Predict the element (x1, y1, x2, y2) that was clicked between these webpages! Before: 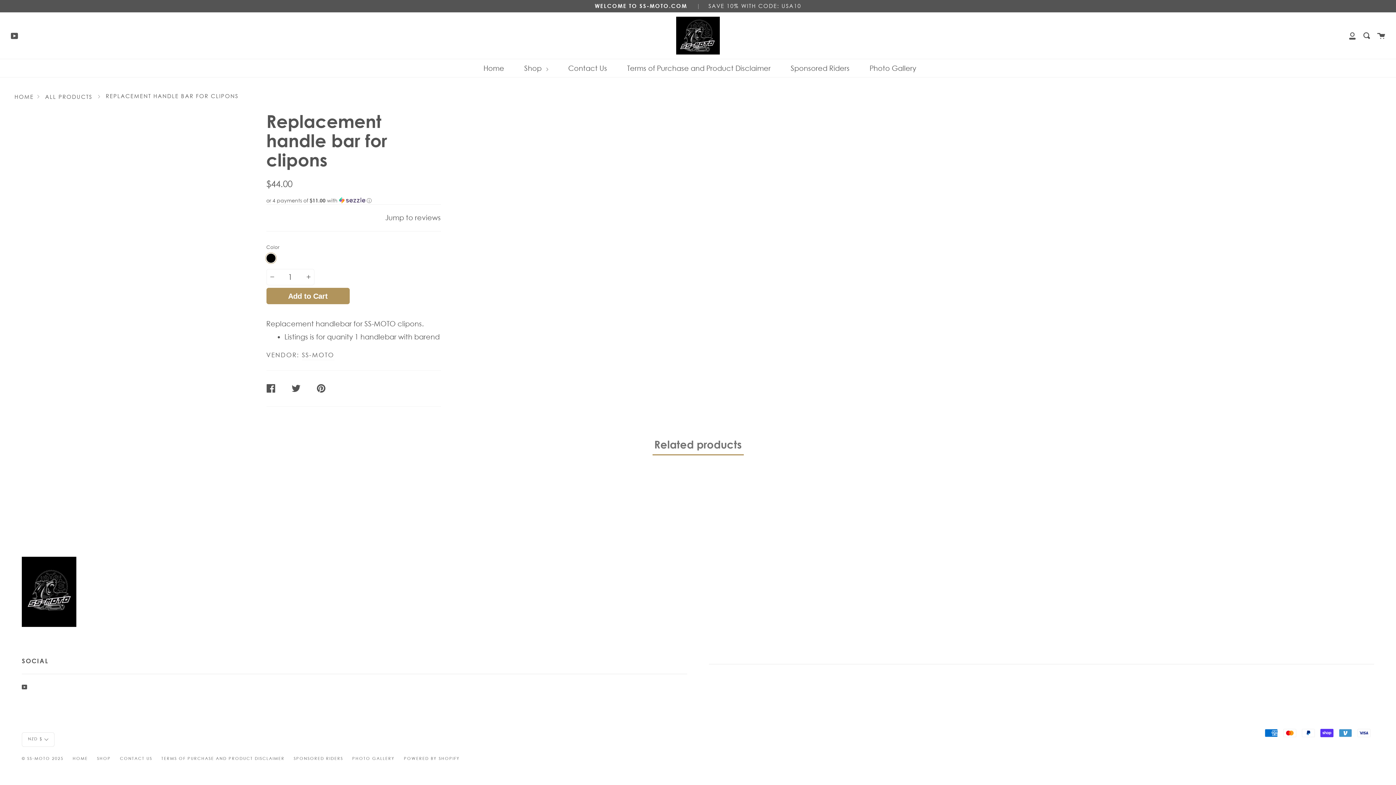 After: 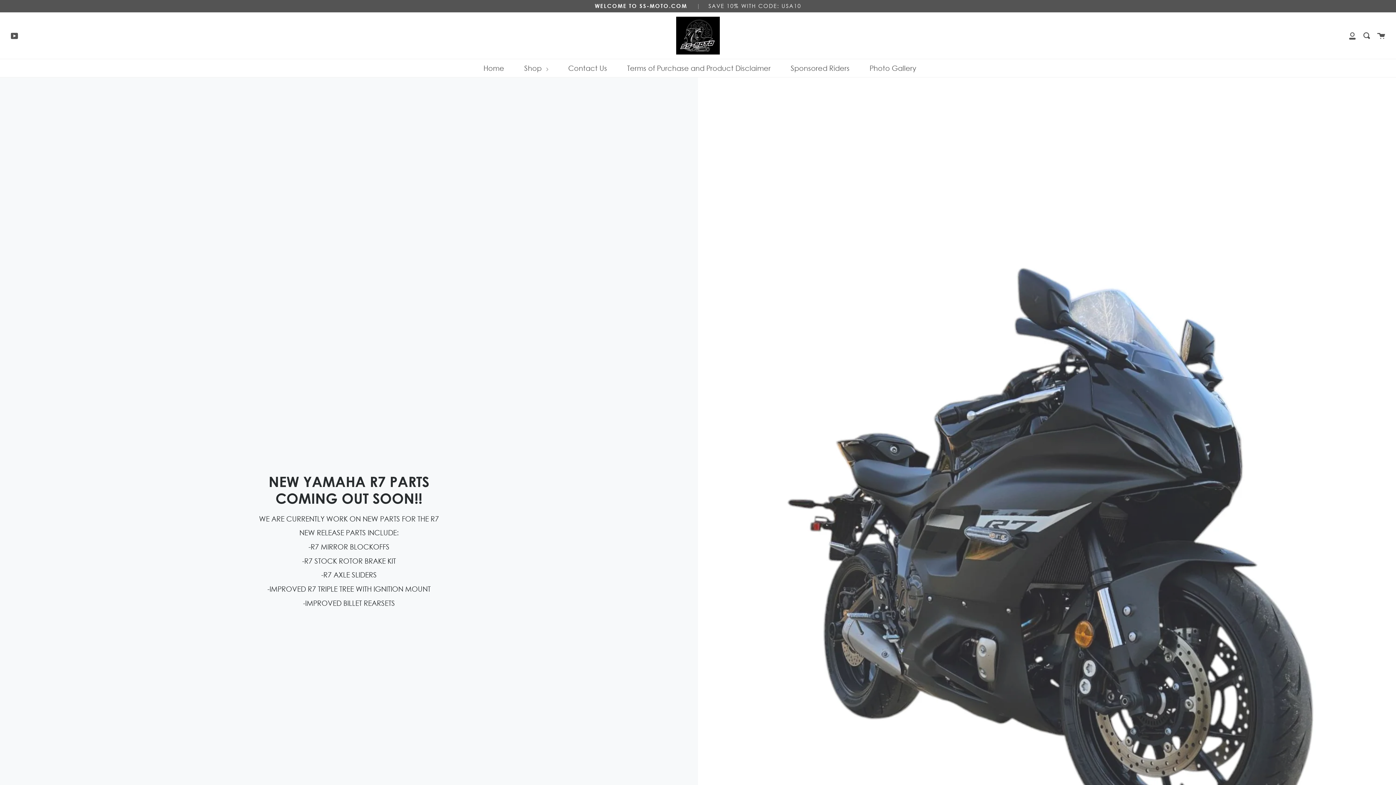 Action: bbox: (669, 16, 727, 54)